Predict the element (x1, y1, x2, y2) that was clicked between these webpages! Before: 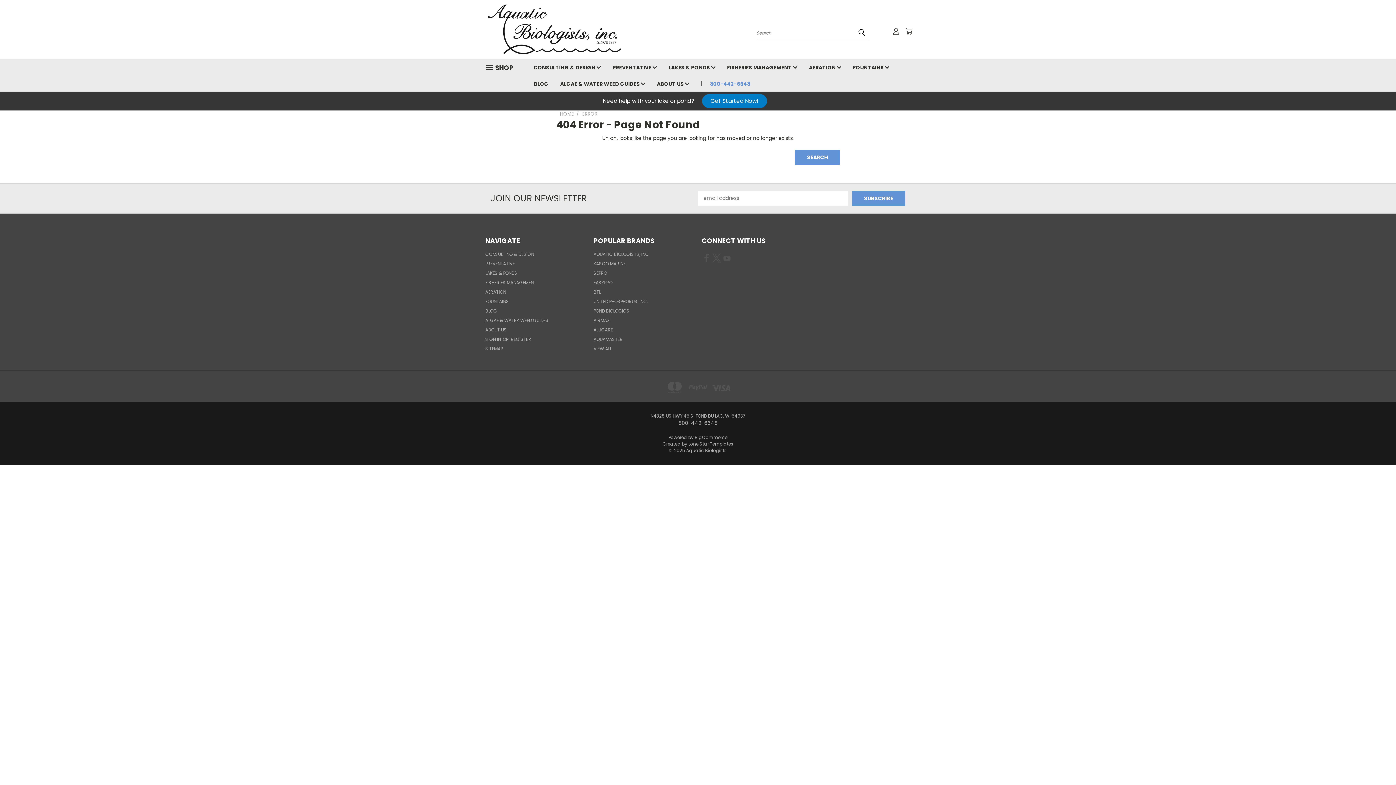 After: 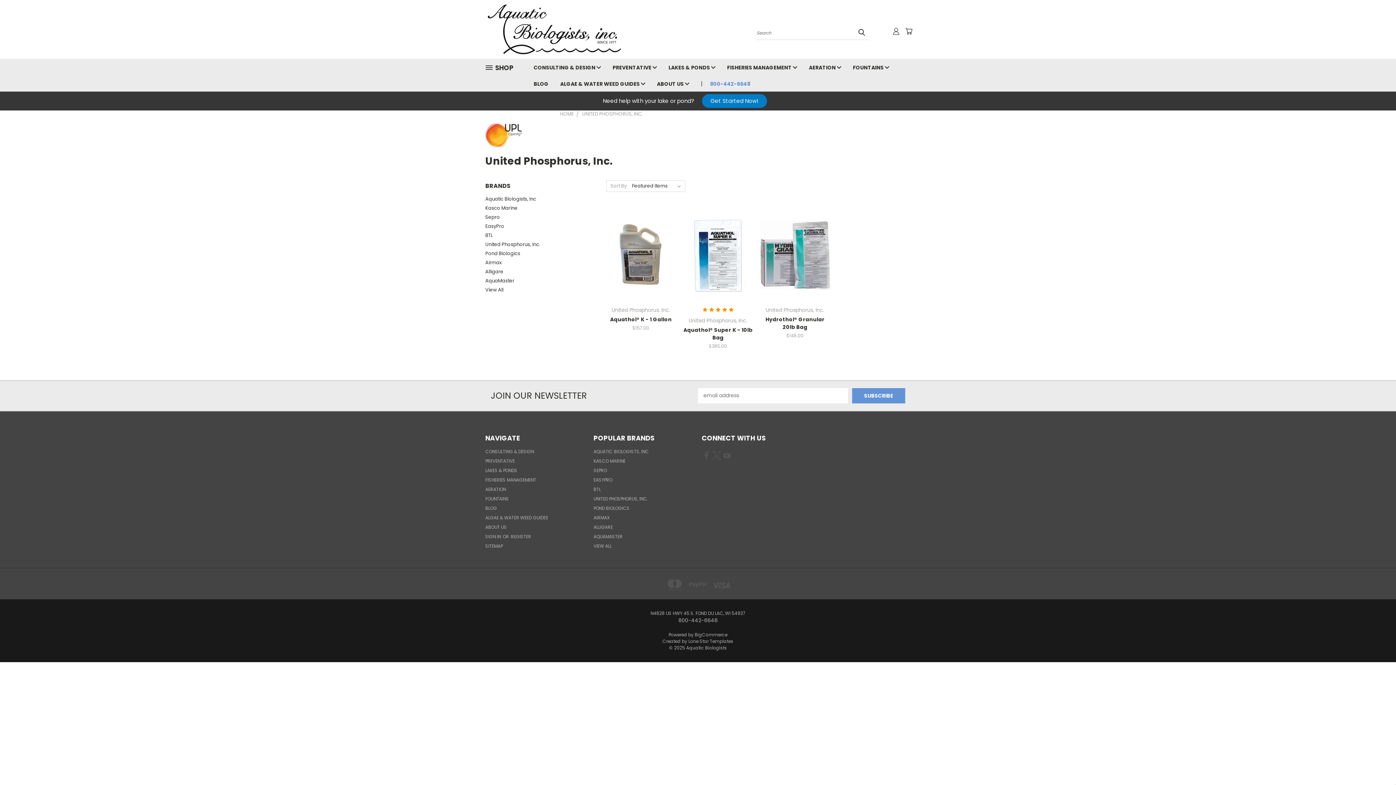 Action: bbox: (593, 298, 648, 307) label: UNITED PHOSPHORUS, INC.